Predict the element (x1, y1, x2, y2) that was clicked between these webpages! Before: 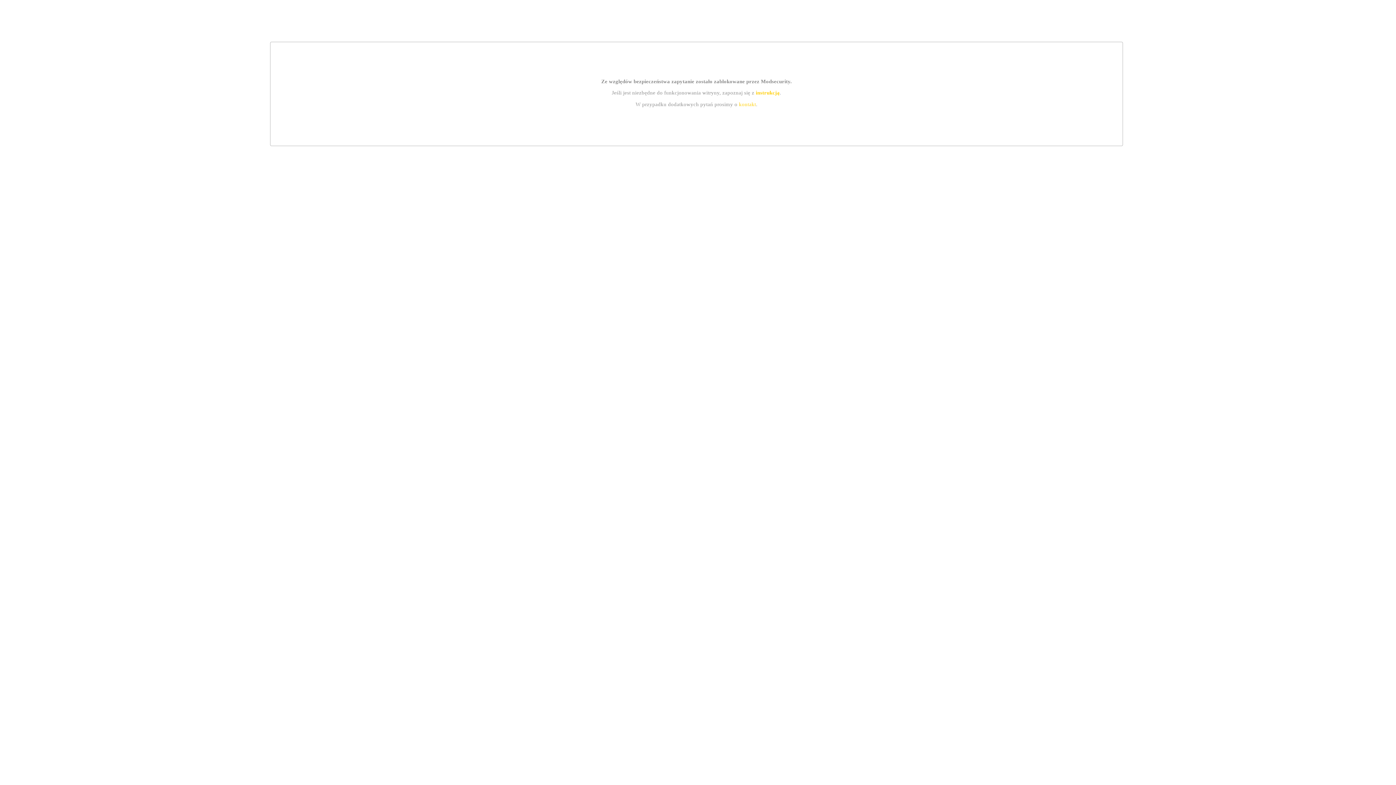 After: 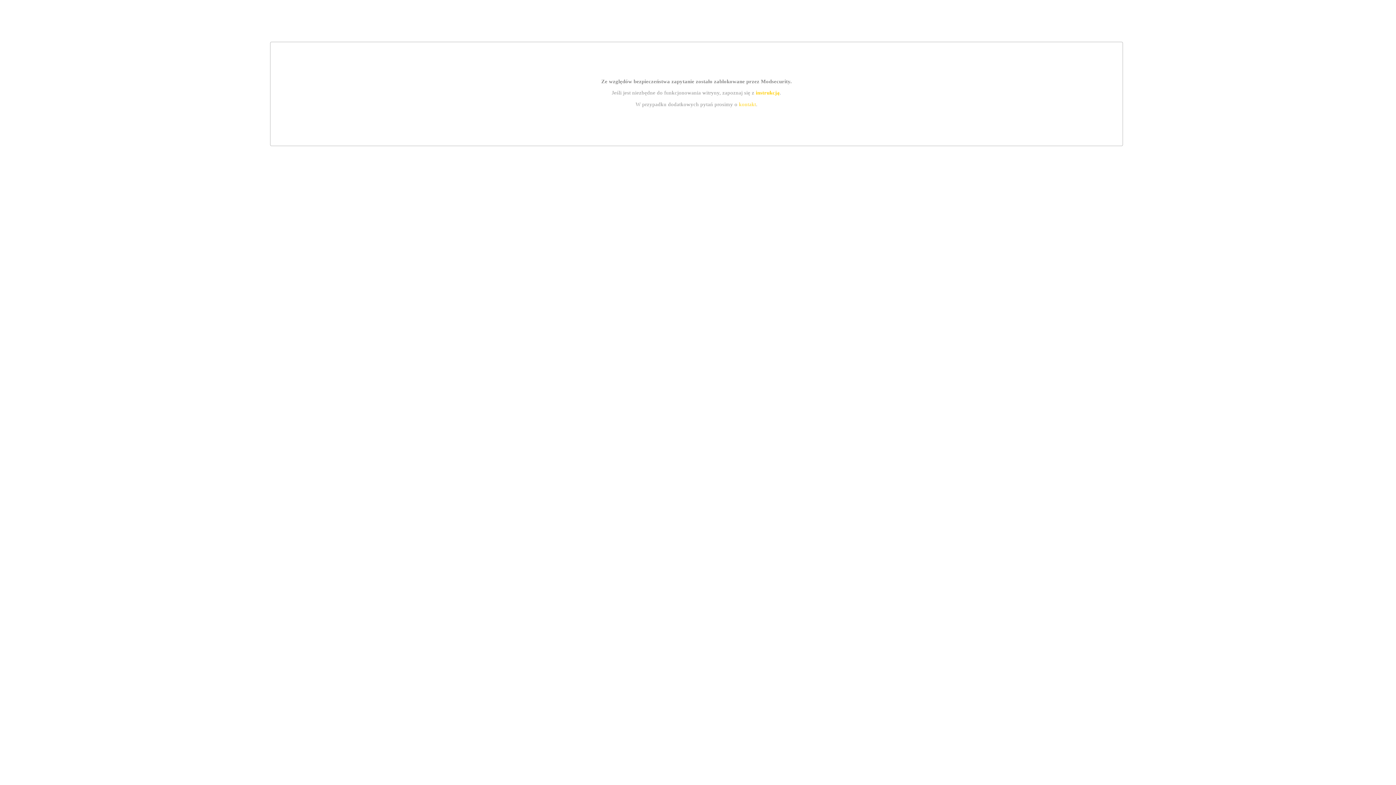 Action: label: instrukcją bbox: (755, 89, 779, 95)